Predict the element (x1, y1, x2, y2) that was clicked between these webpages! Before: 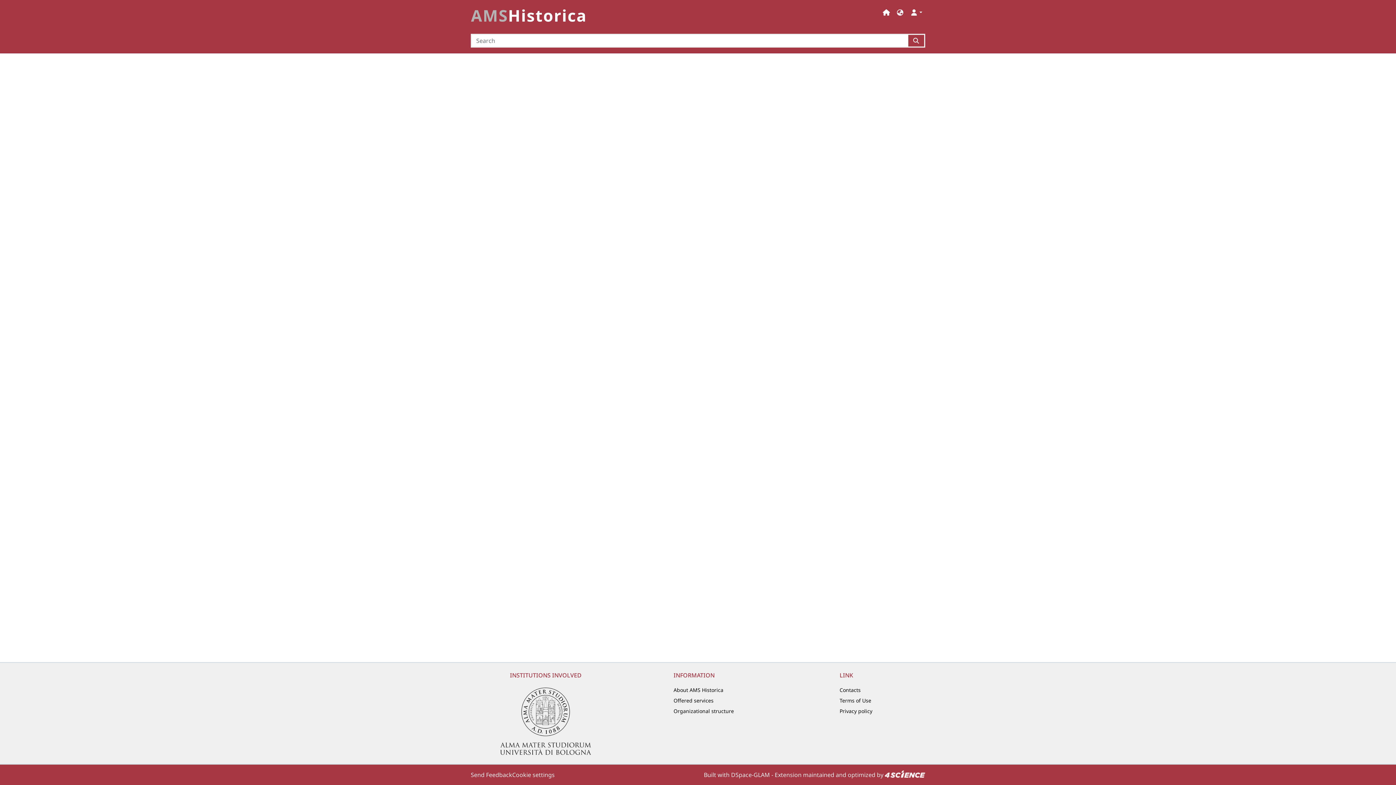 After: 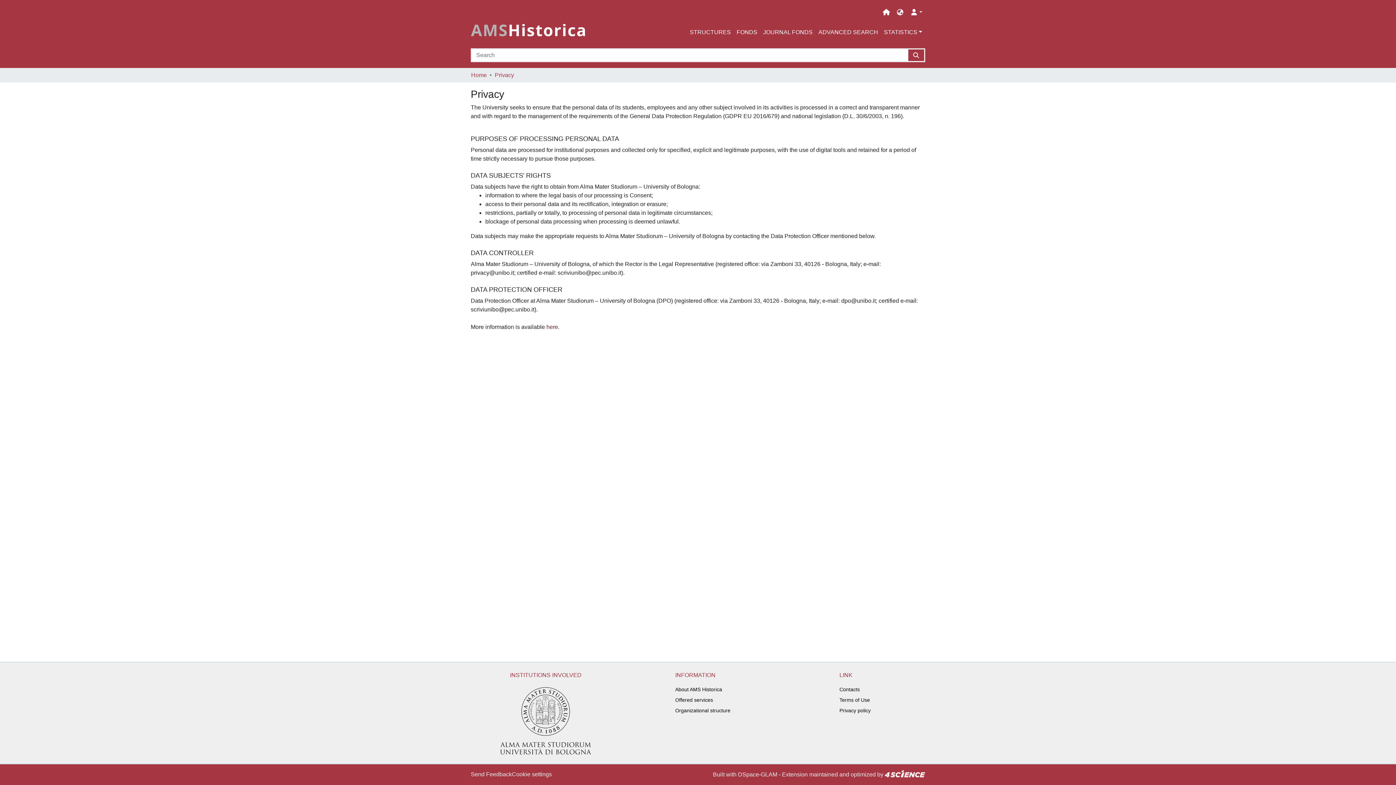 Action: label: Privacy policy bbox: (839, 706, 872, 716)